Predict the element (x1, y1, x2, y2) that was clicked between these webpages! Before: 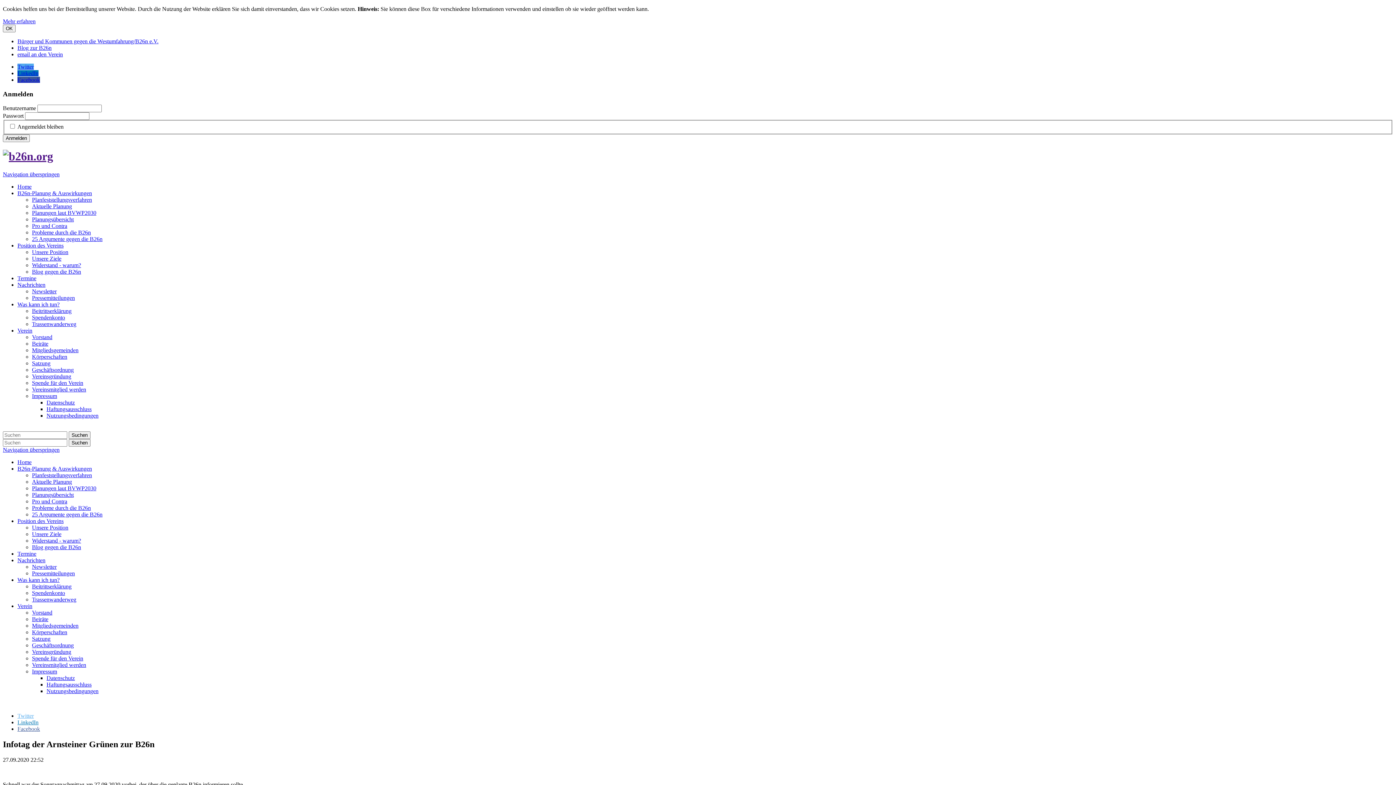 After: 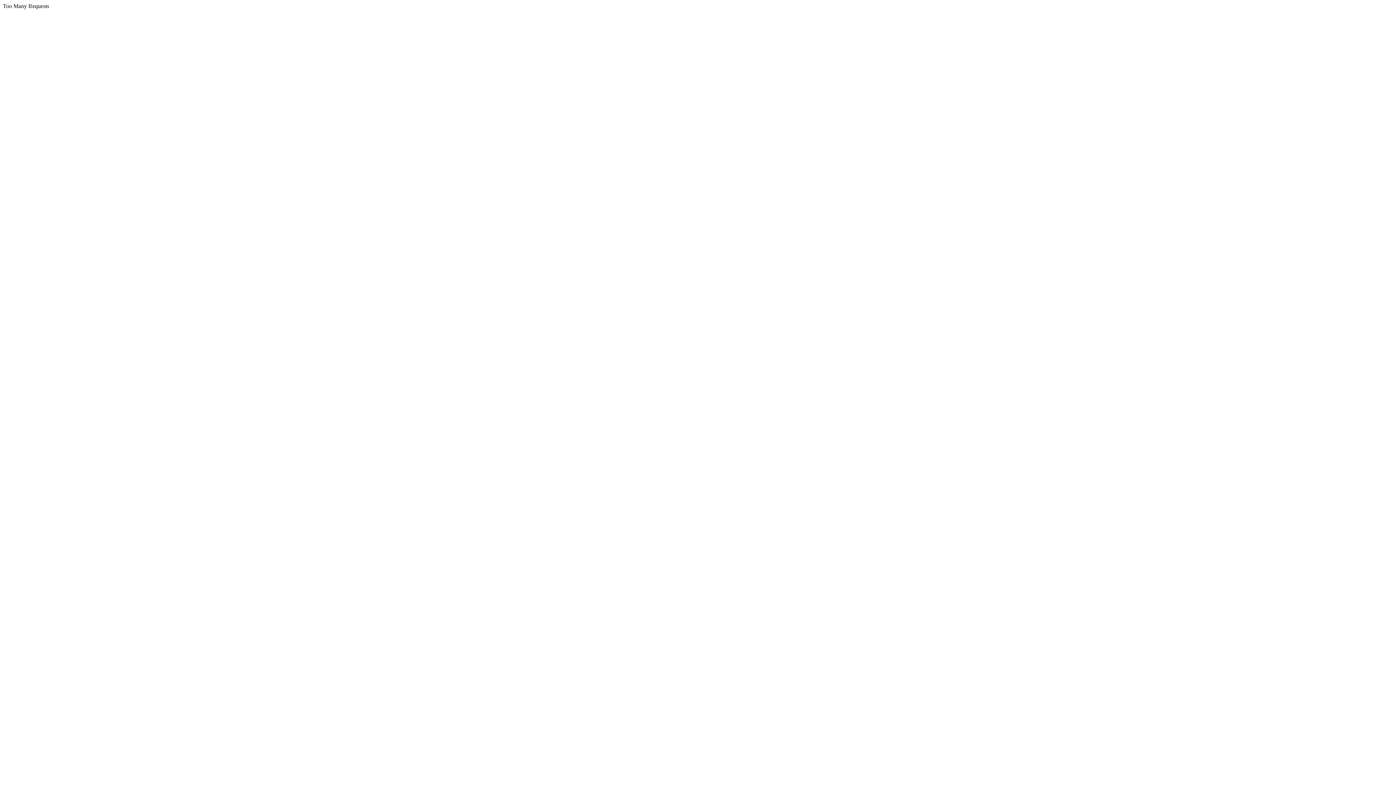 Action: bbox: (17, 242, 63, 248) label: Position des Vereins